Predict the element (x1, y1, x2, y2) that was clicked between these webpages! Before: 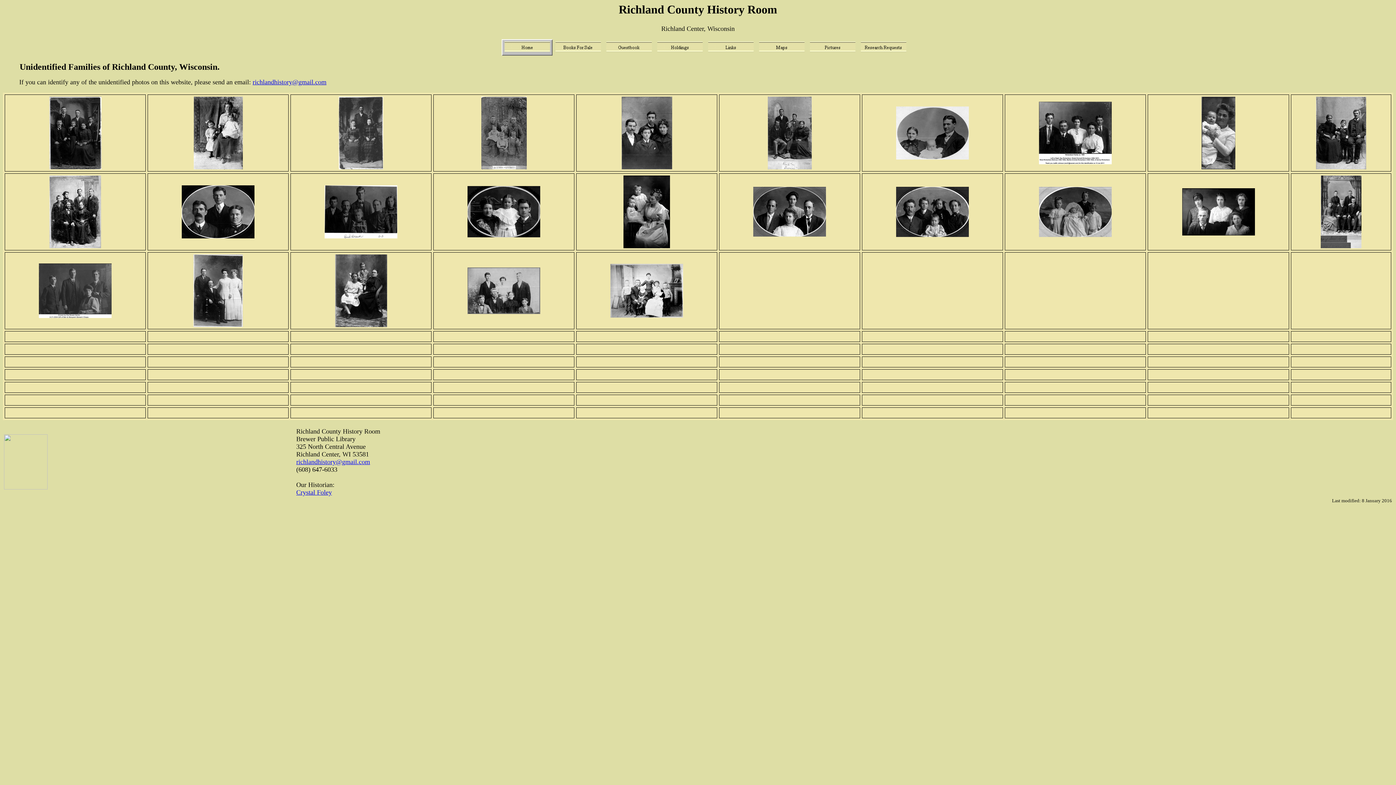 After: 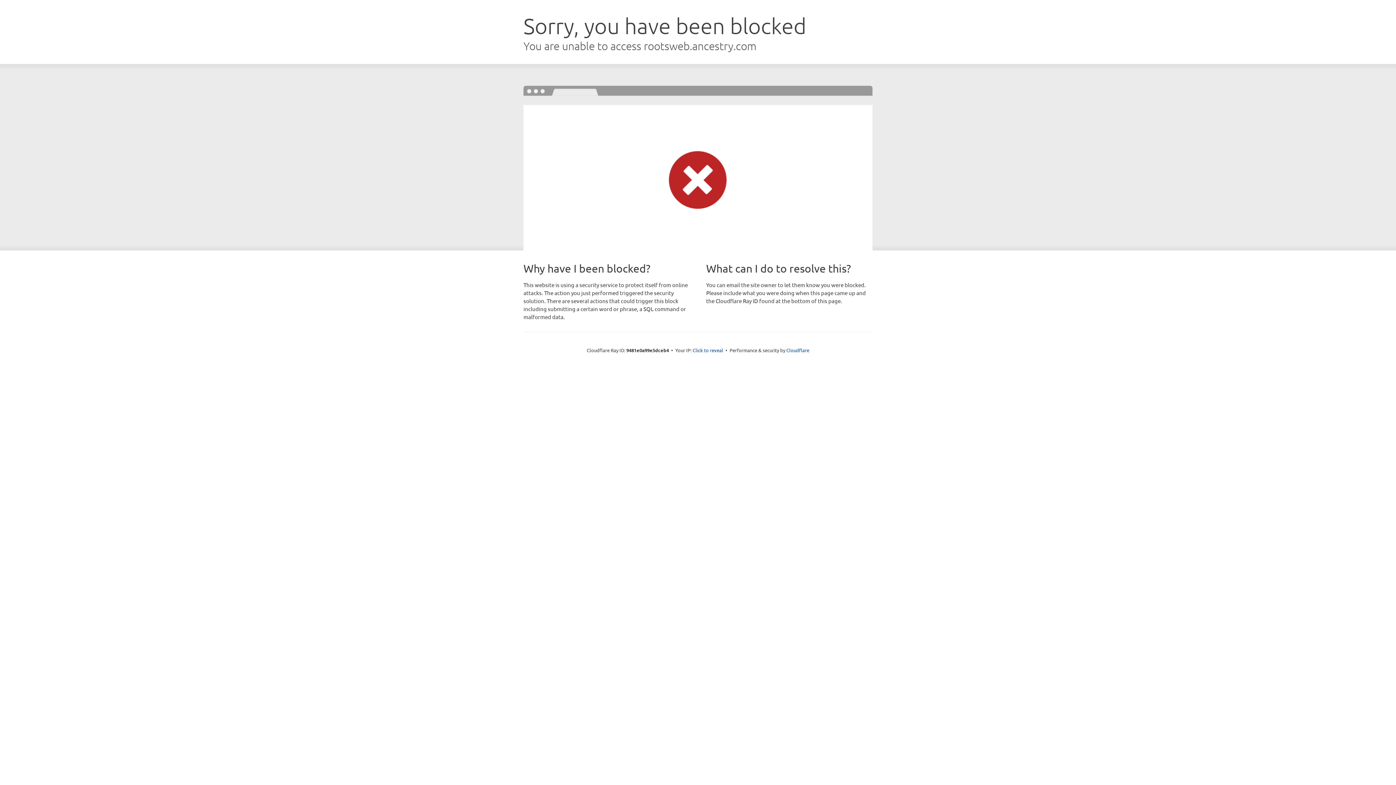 Action: bbox: (335, 322, 387, 328)